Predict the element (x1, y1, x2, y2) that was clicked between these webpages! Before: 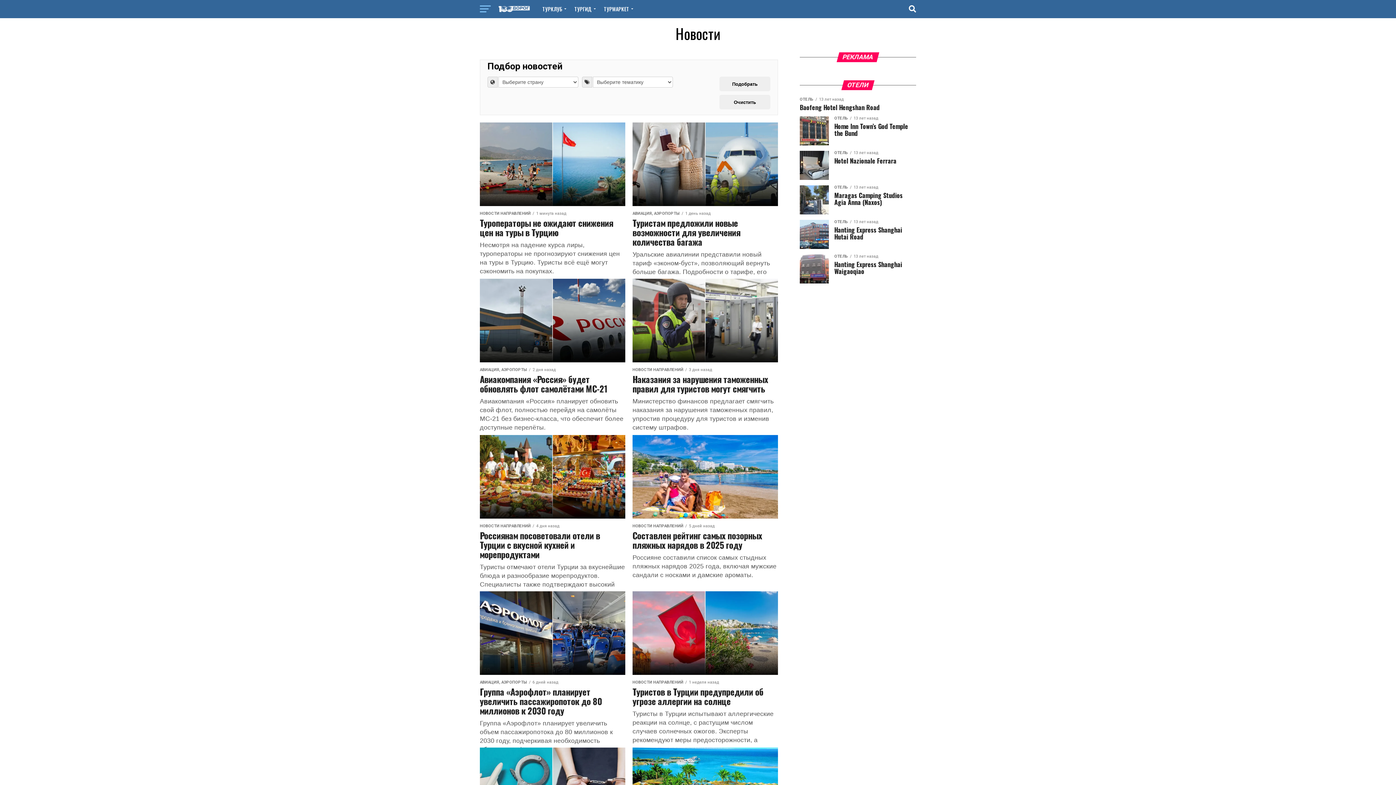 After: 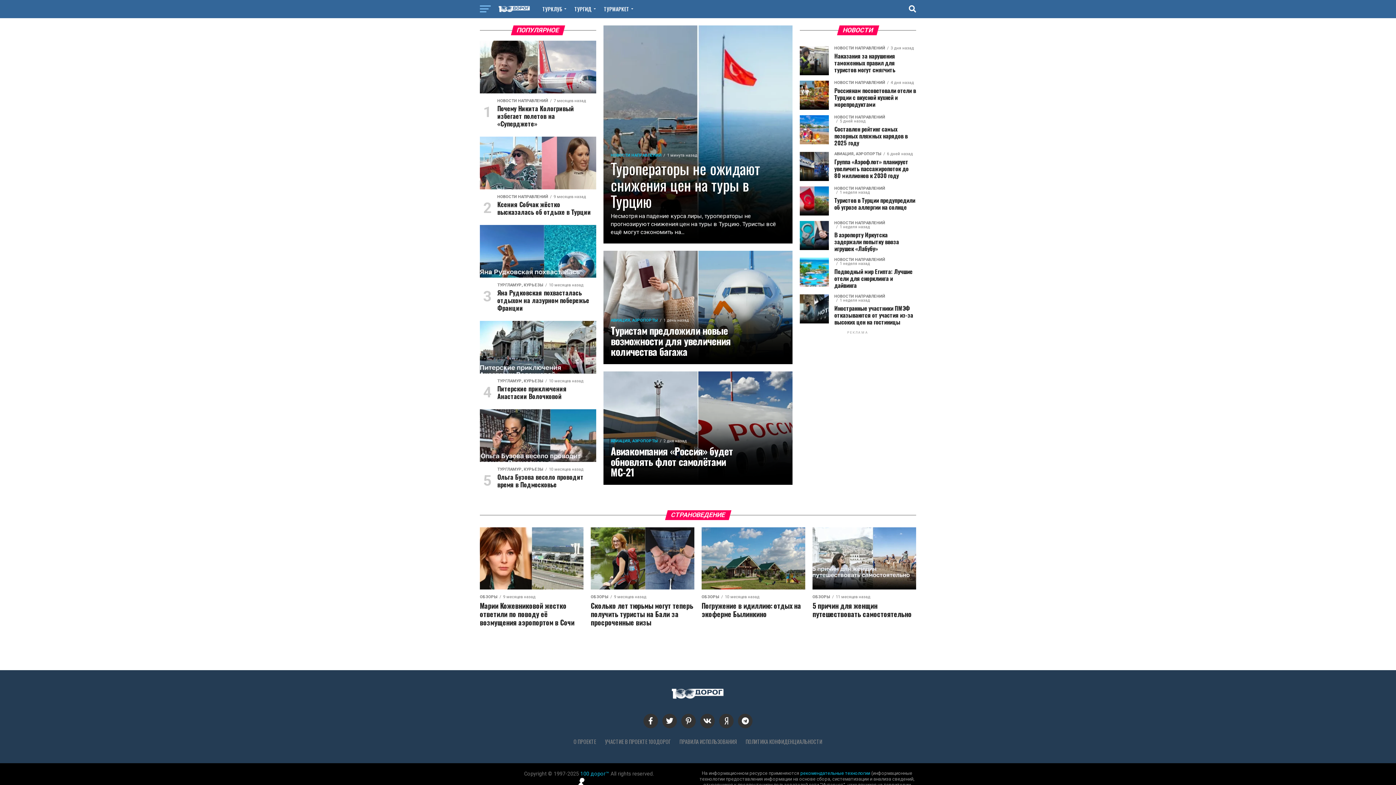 Action: bbox: (498, 9, 530, 16)